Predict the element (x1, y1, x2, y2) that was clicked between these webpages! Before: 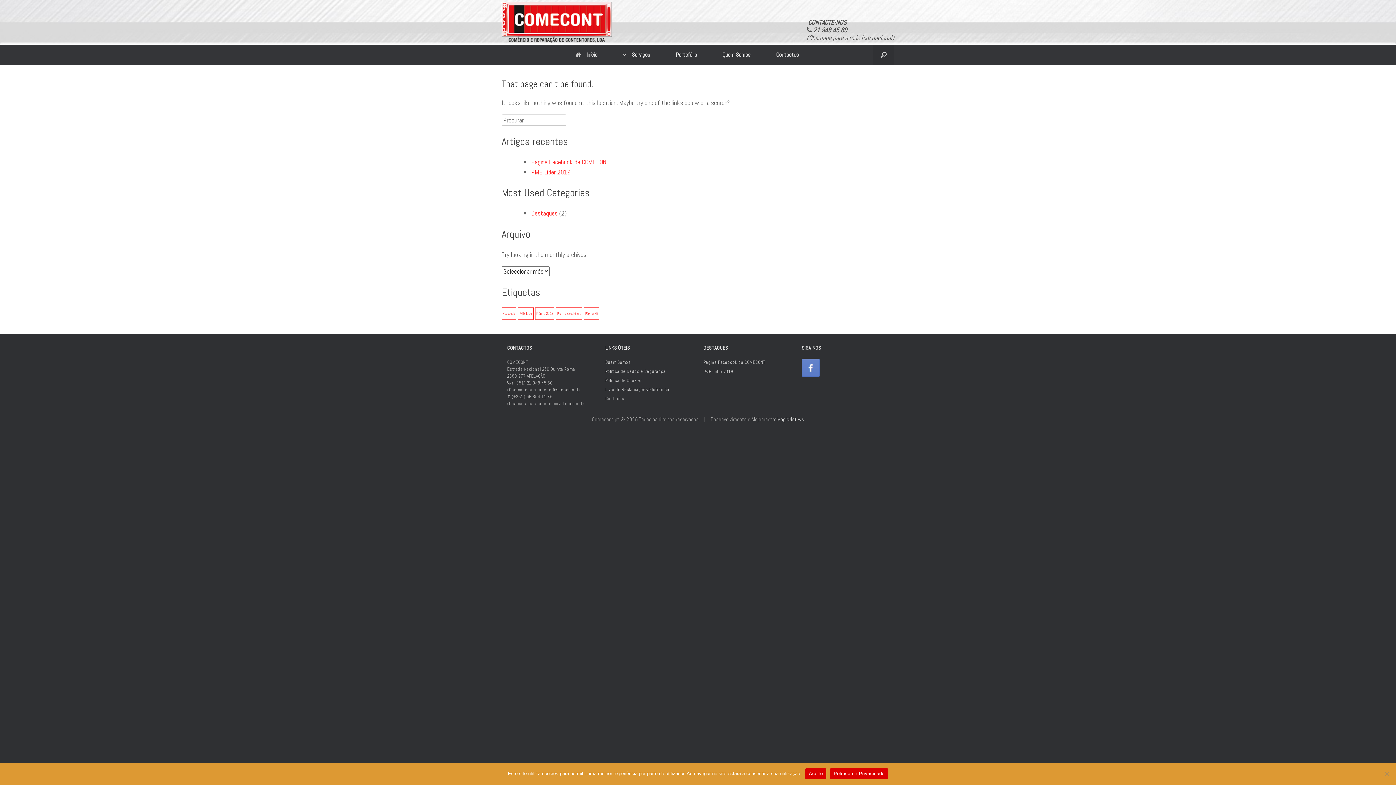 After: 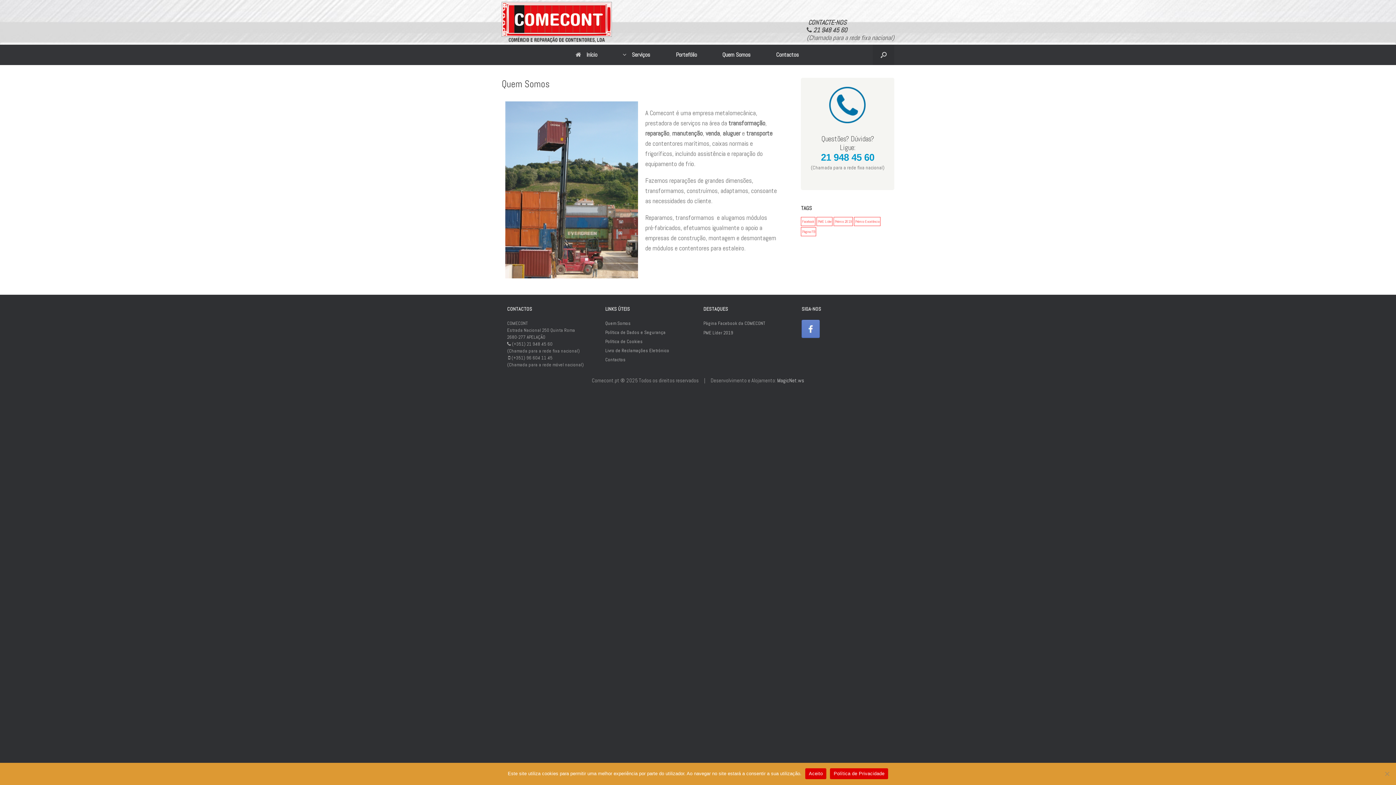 Action: label: Quem Somos bbox: (709, 44, 763, 65)